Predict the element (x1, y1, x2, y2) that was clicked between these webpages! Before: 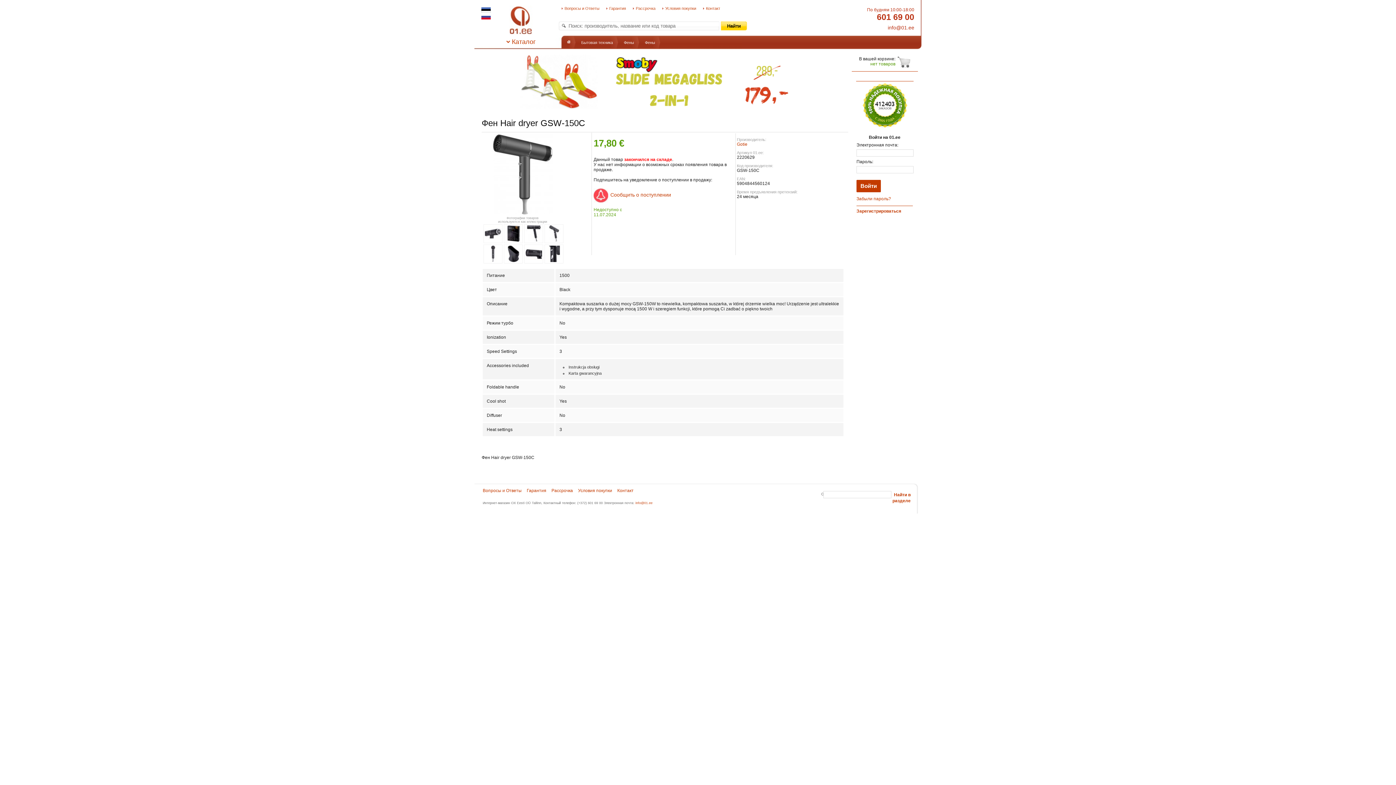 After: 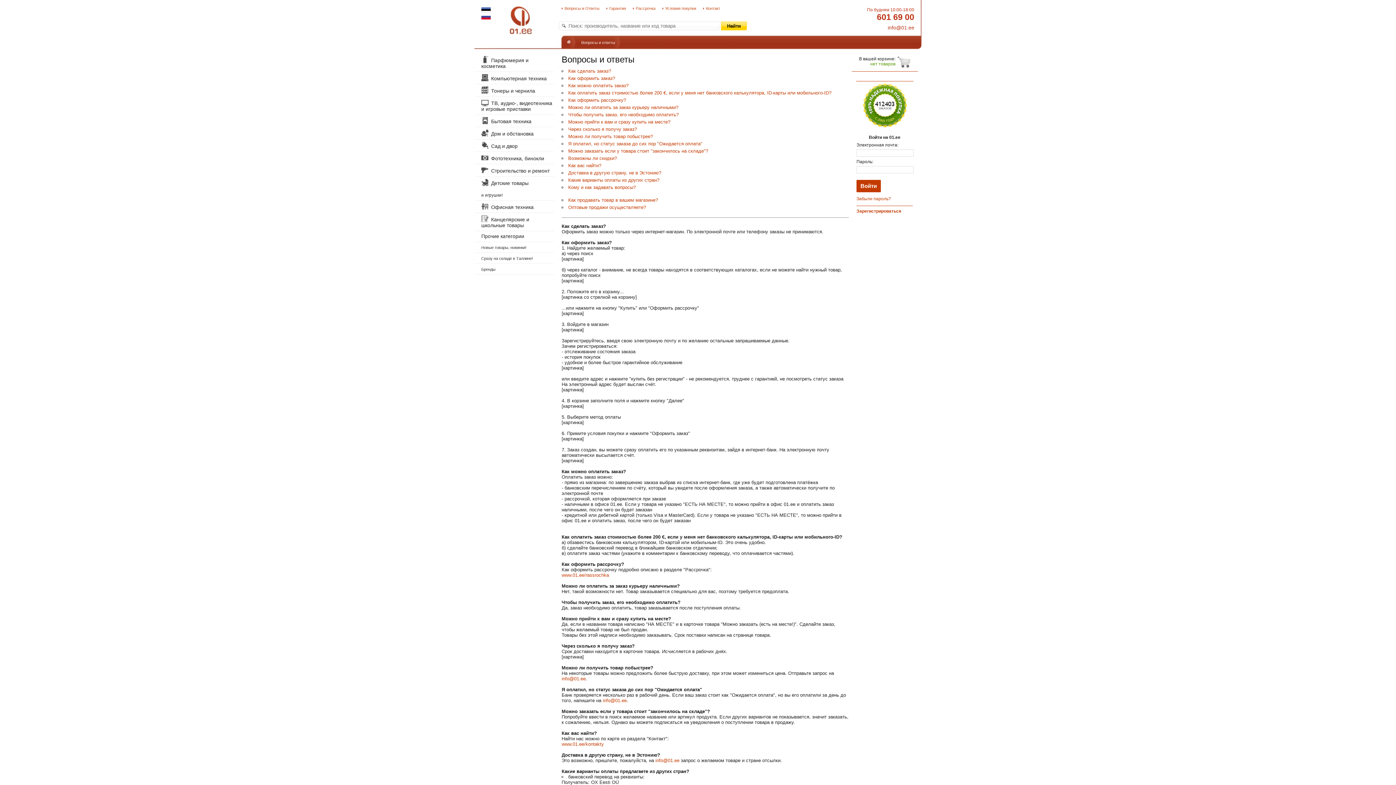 Action: label: Вопросы и Ответы bbox: (482, 488, 521, 493)